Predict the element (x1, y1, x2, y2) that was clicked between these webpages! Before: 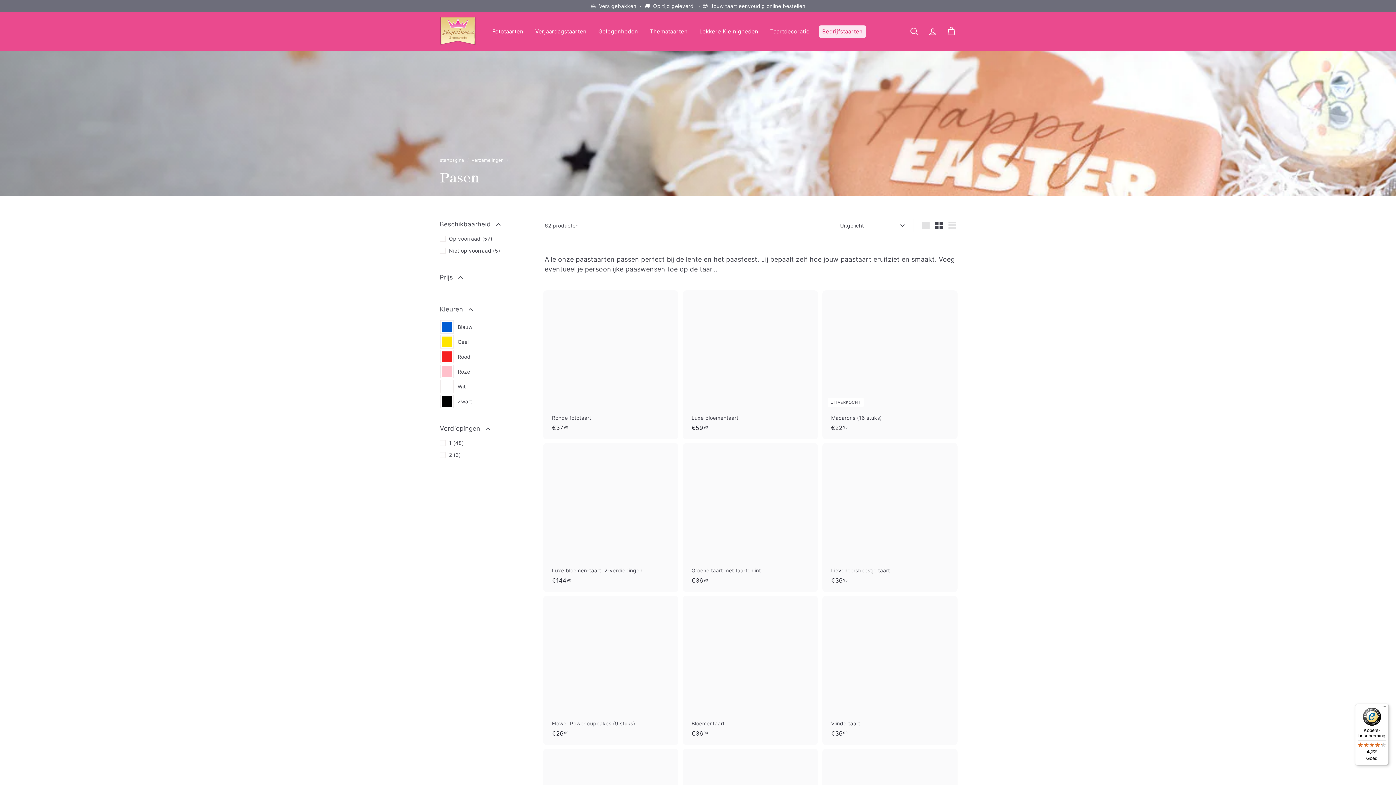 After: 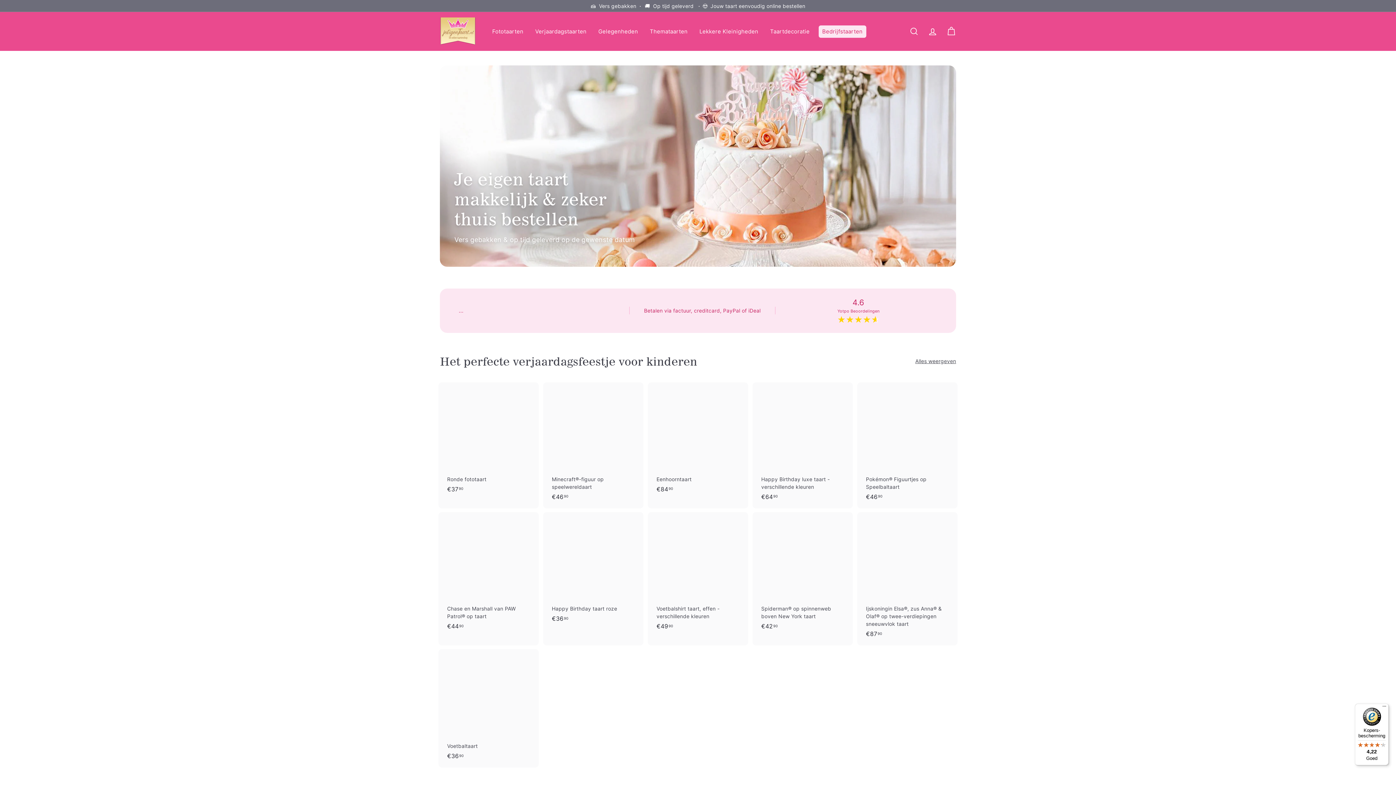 Action: bbox: (440, 157, 465, 162) label: startpagina 